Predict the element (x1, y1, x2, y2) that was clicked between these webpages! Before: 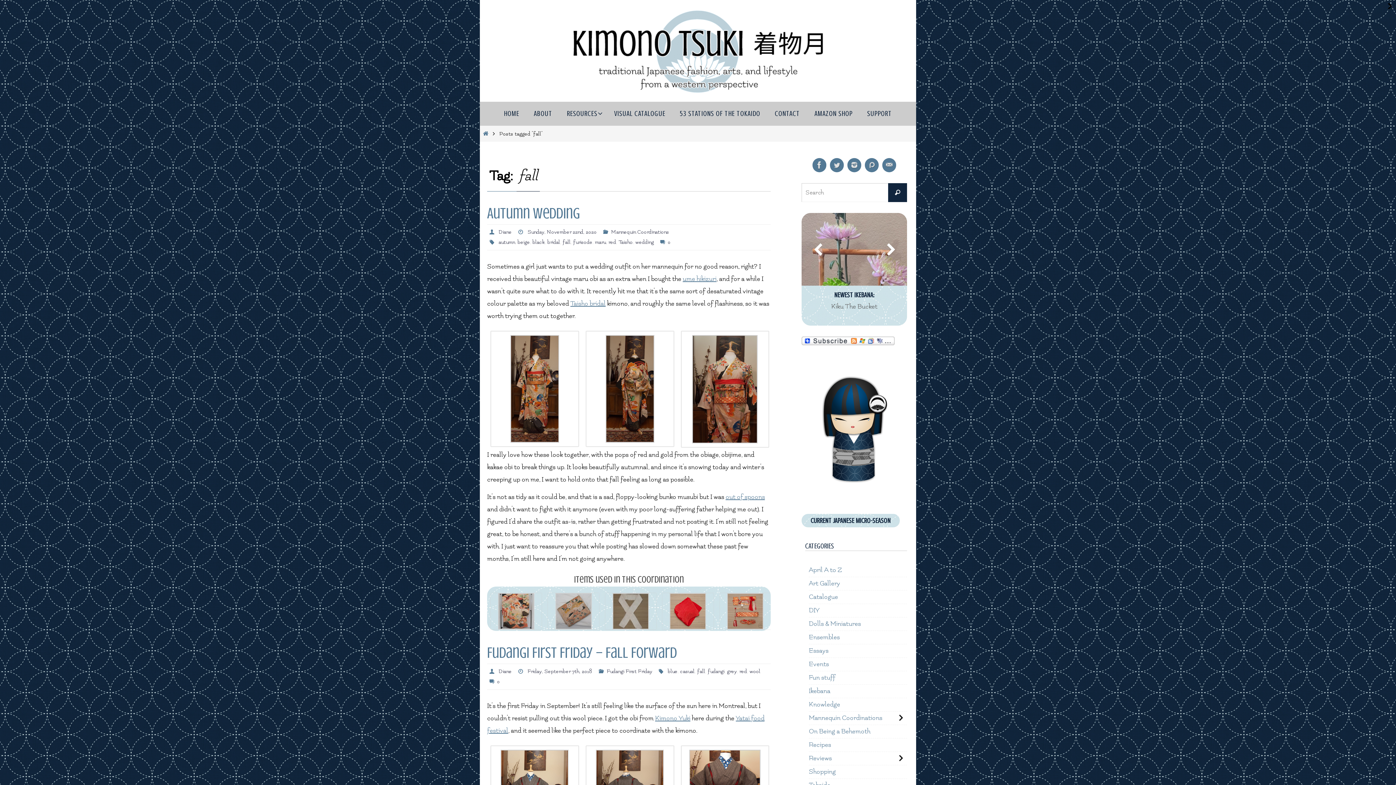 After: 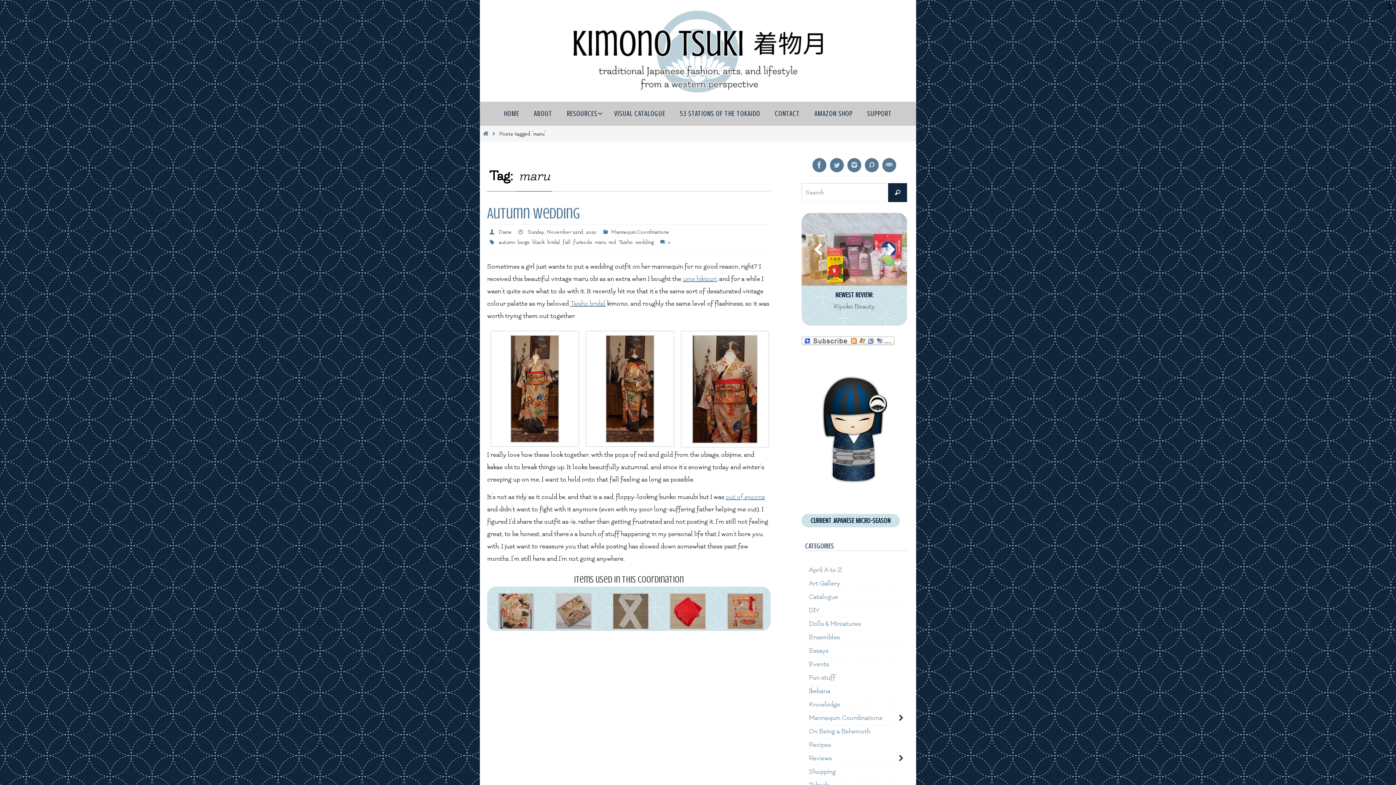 Action: label: maru bbox: (595, 239, 606, 245)